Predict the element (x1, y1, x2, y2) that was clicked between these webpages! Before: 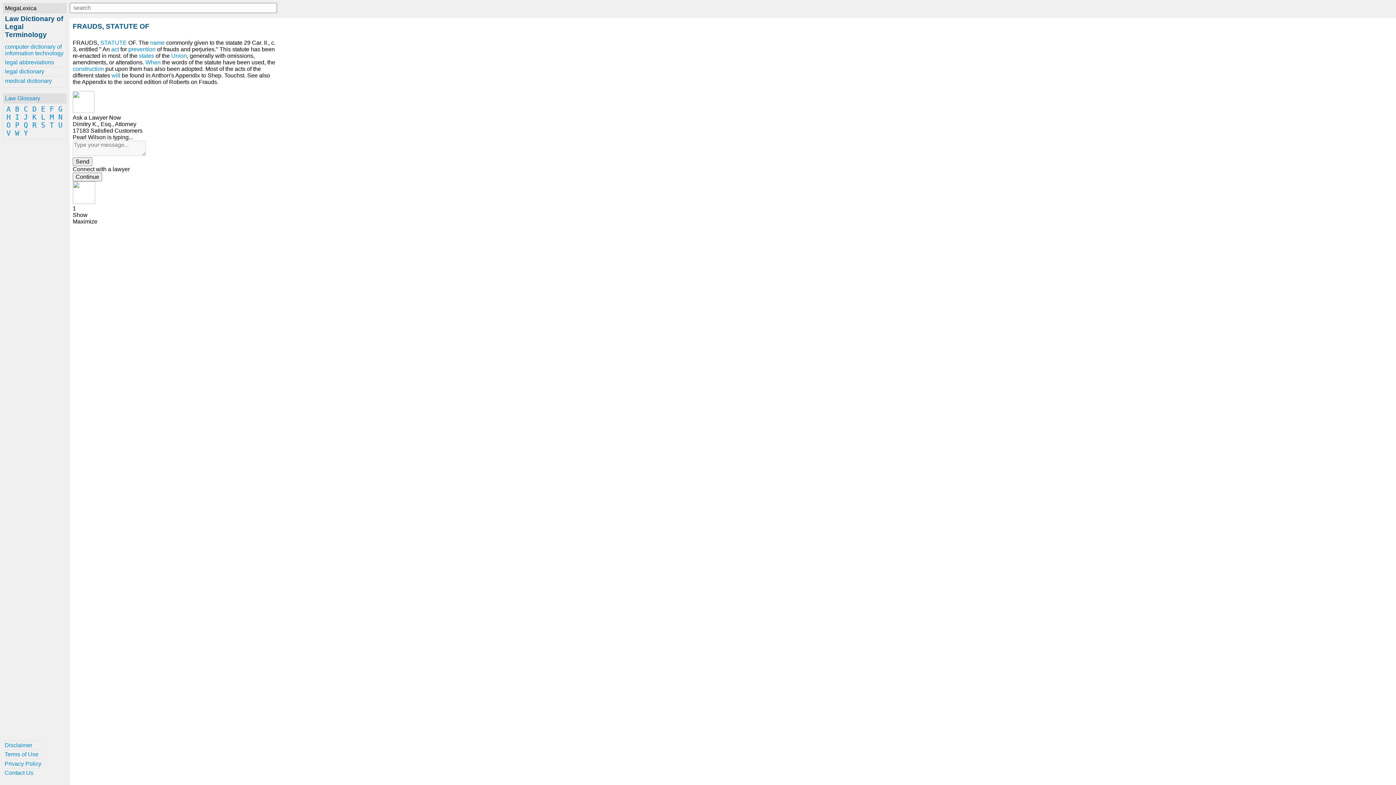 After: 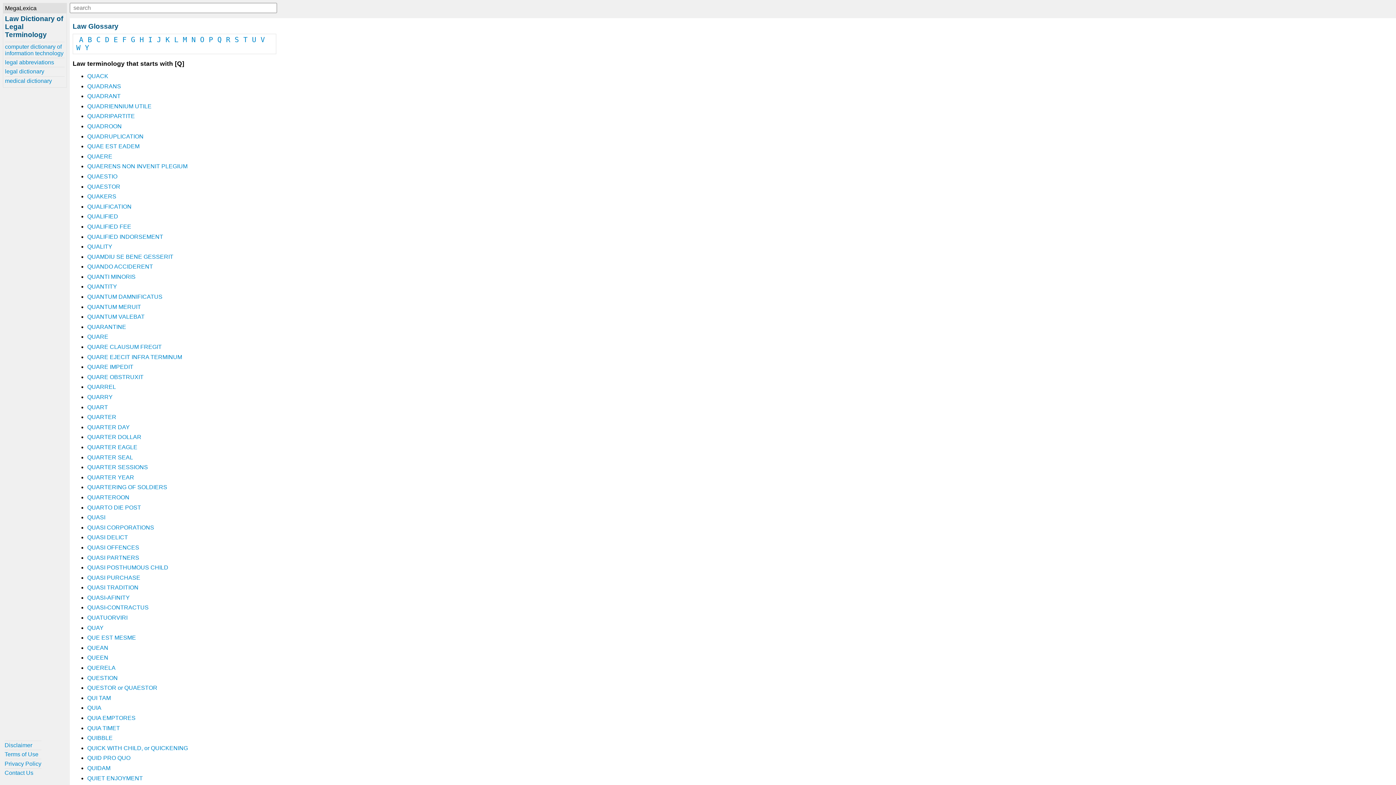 Action: label: Q bbox: (22, 121, 29, 129)